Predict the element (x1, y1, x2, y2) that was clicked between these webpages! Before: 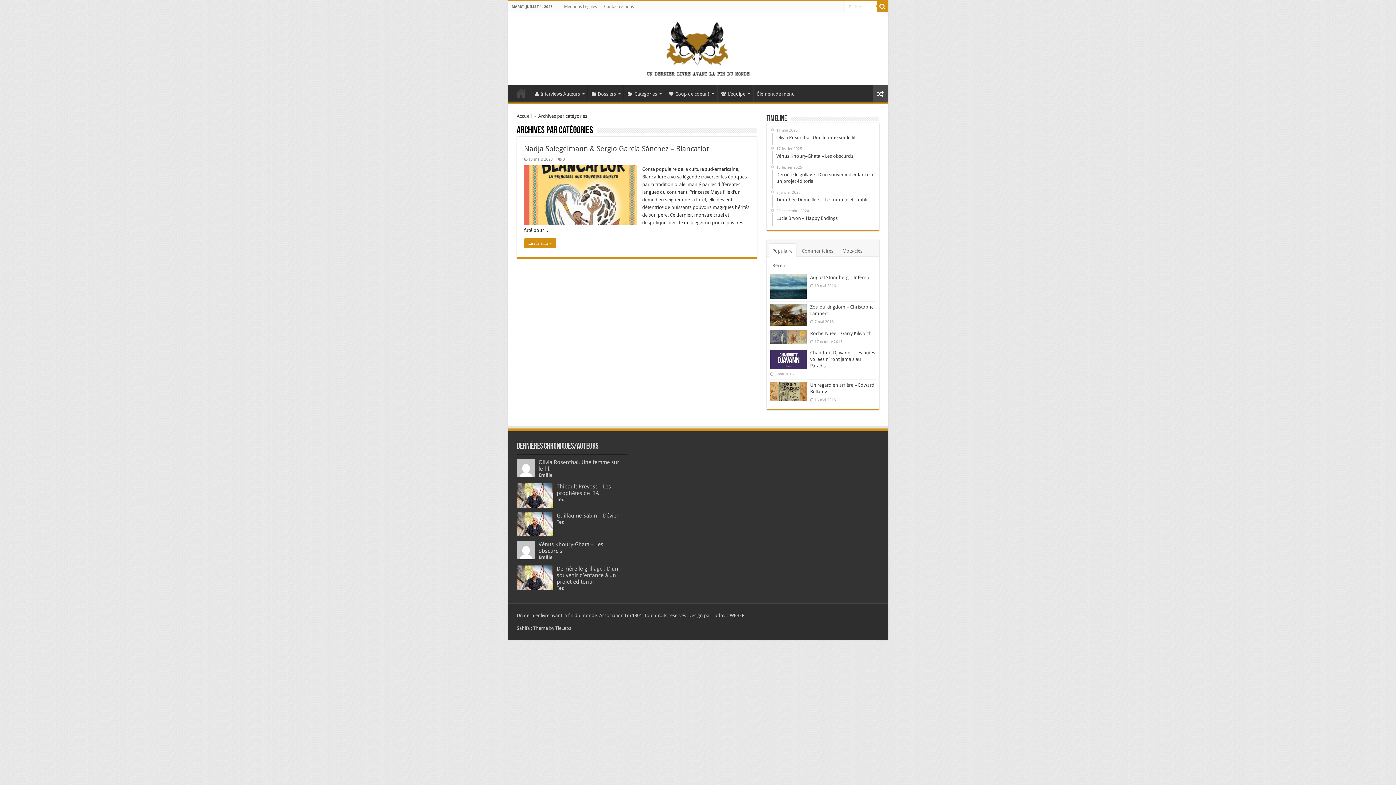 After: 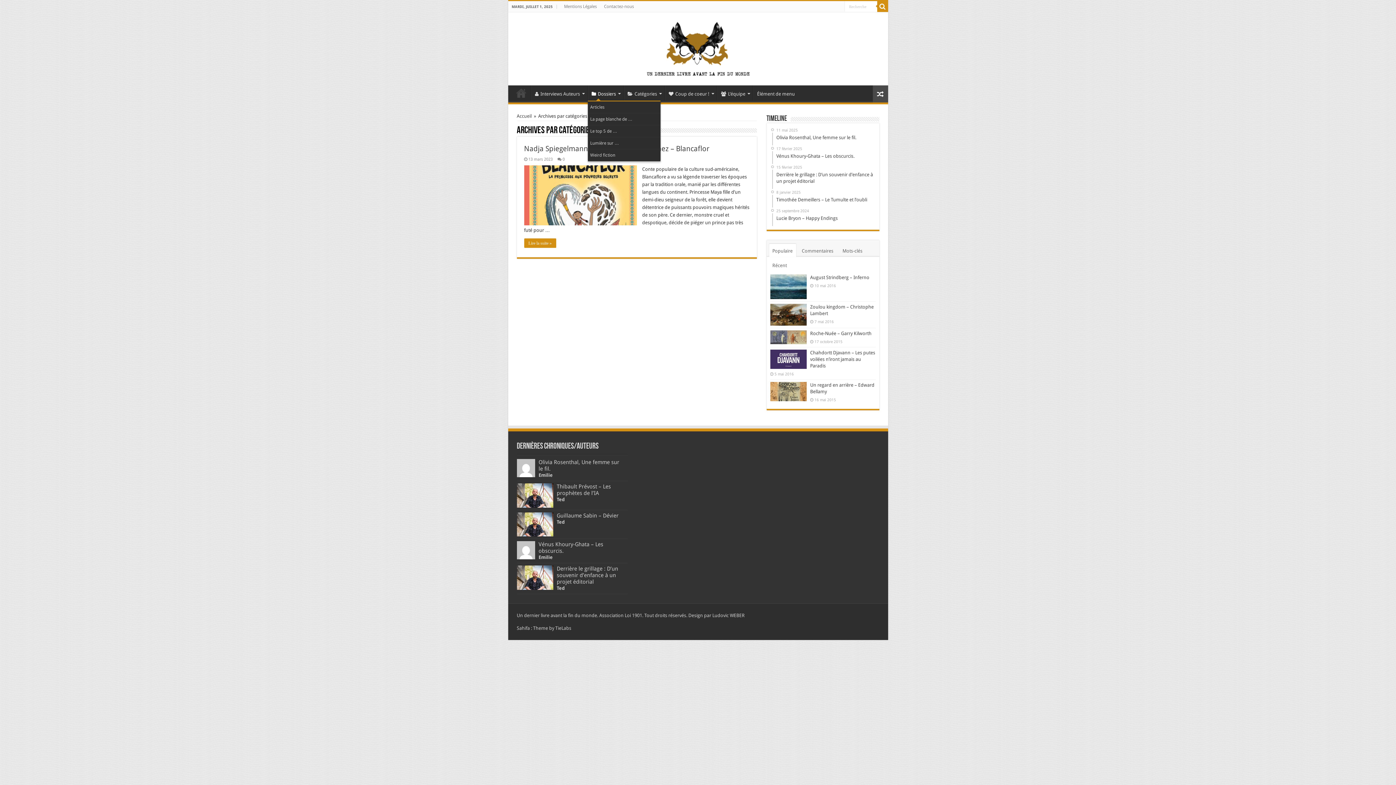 Action: bbox: (587, 85, 623, 100) label: Dossiers